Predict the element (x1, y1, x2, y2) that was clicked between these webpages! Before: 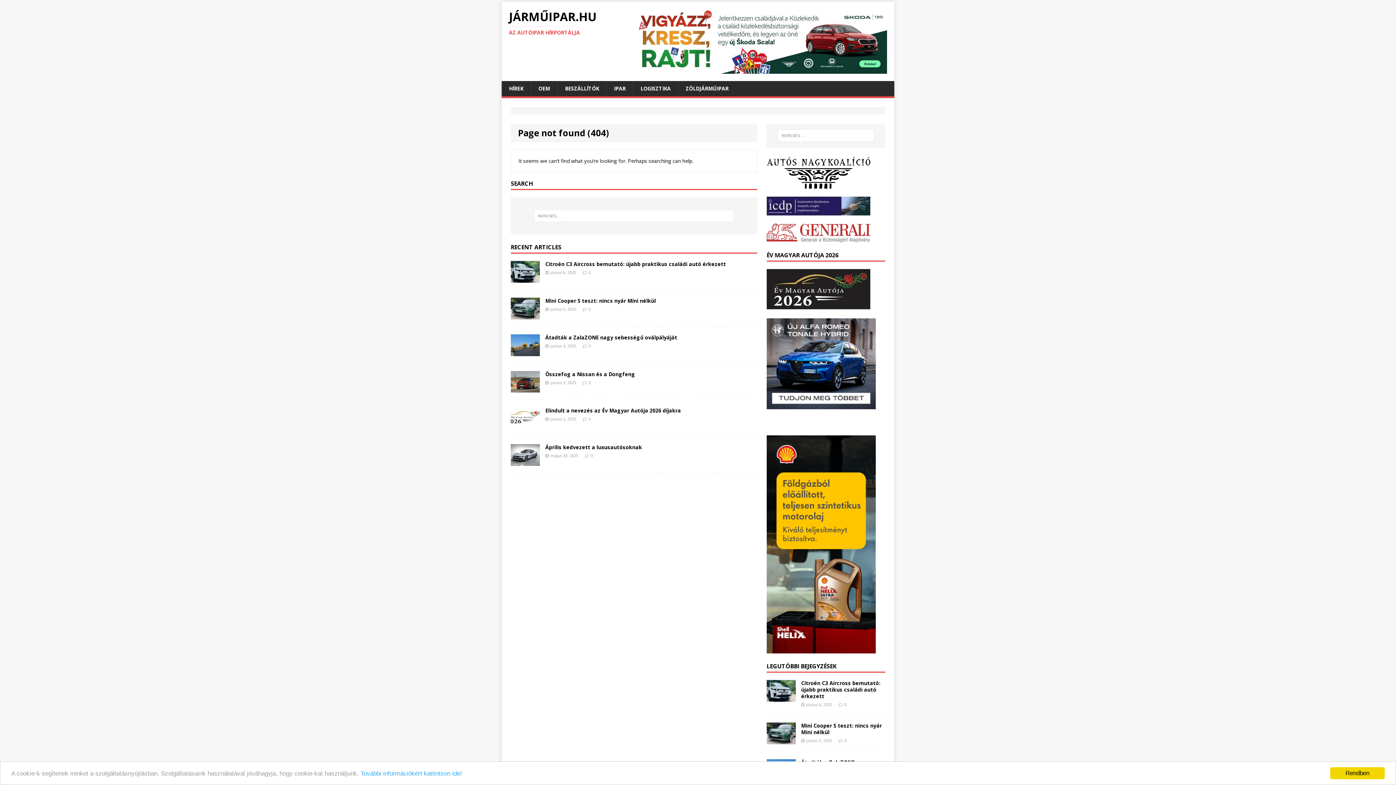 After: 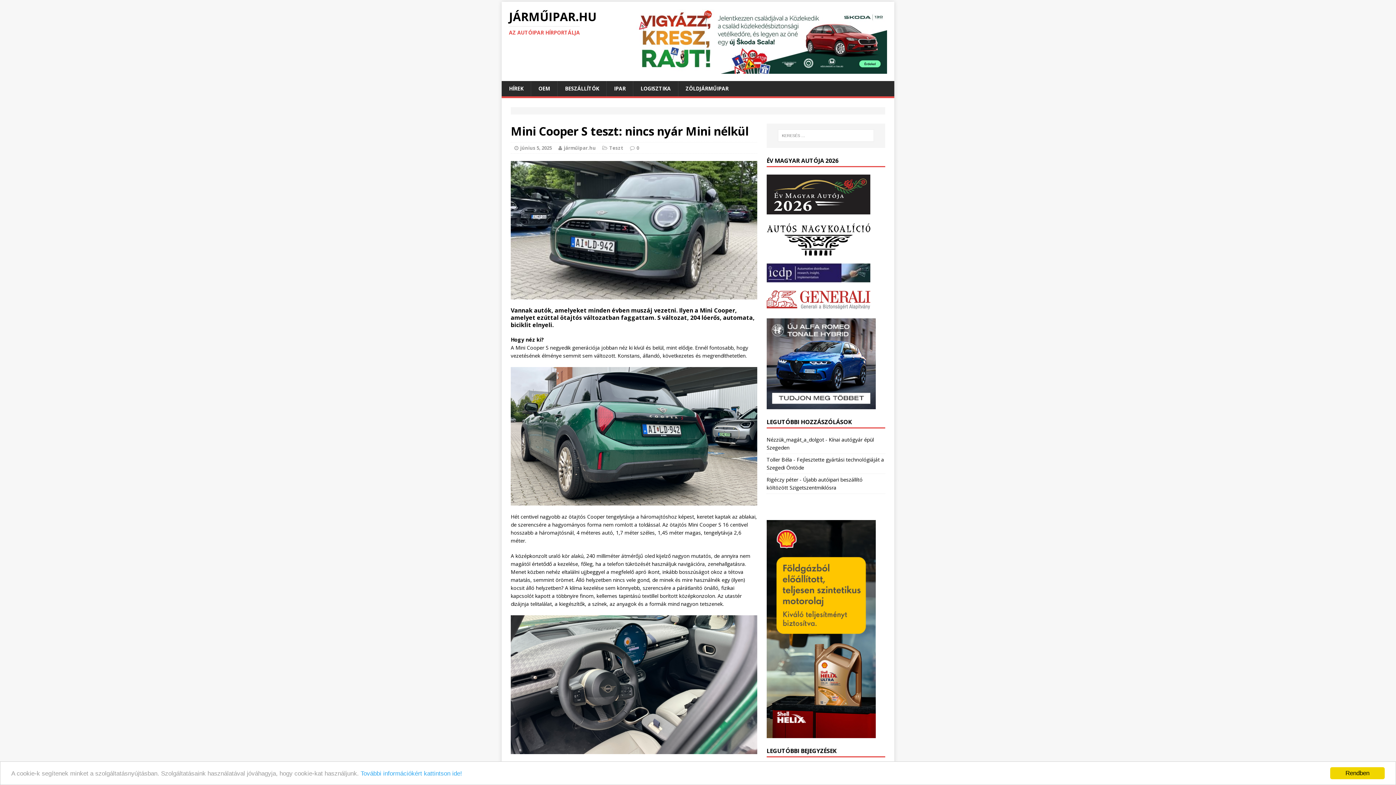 Action: label: Mini Cooper S teszt: nincs nyár Mini nélkül bbox: (545, 297, 656, 304)